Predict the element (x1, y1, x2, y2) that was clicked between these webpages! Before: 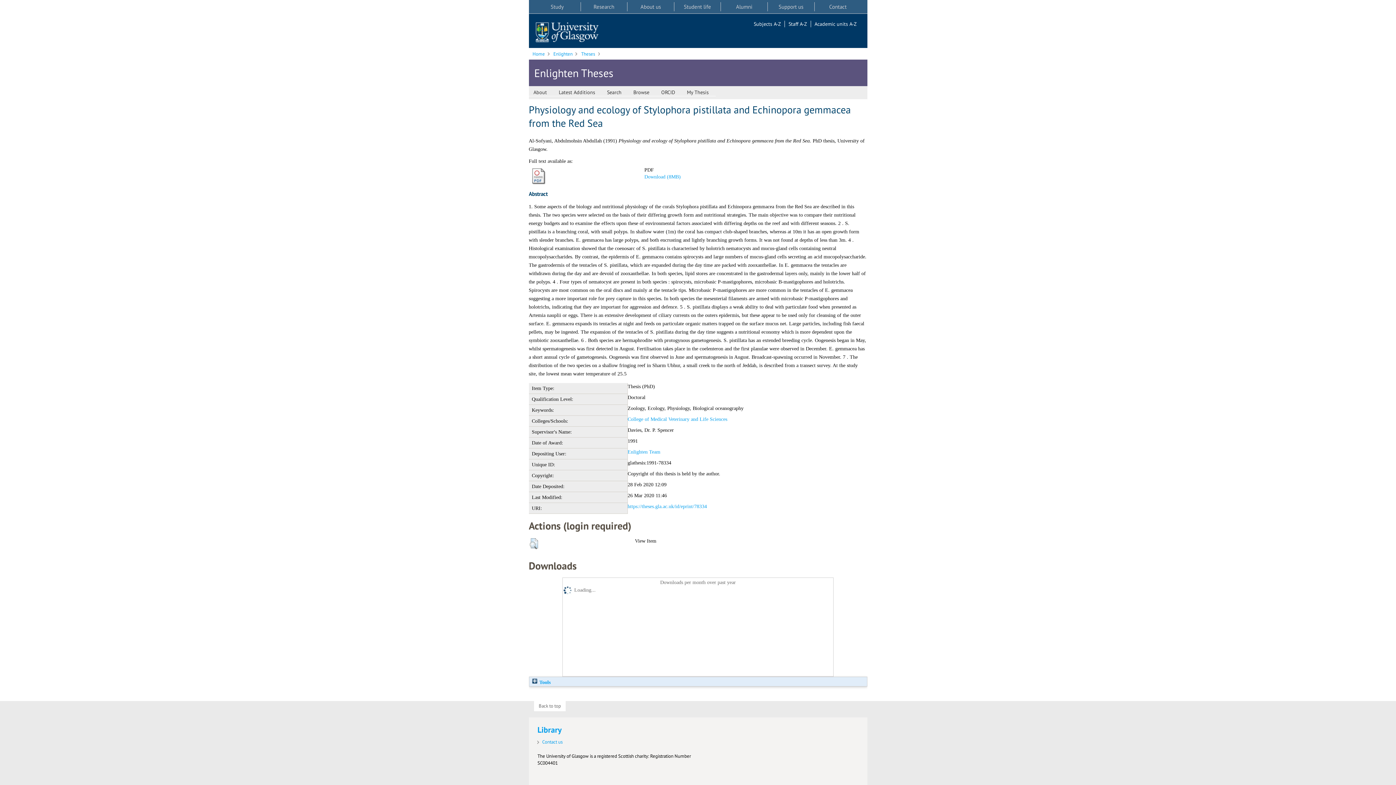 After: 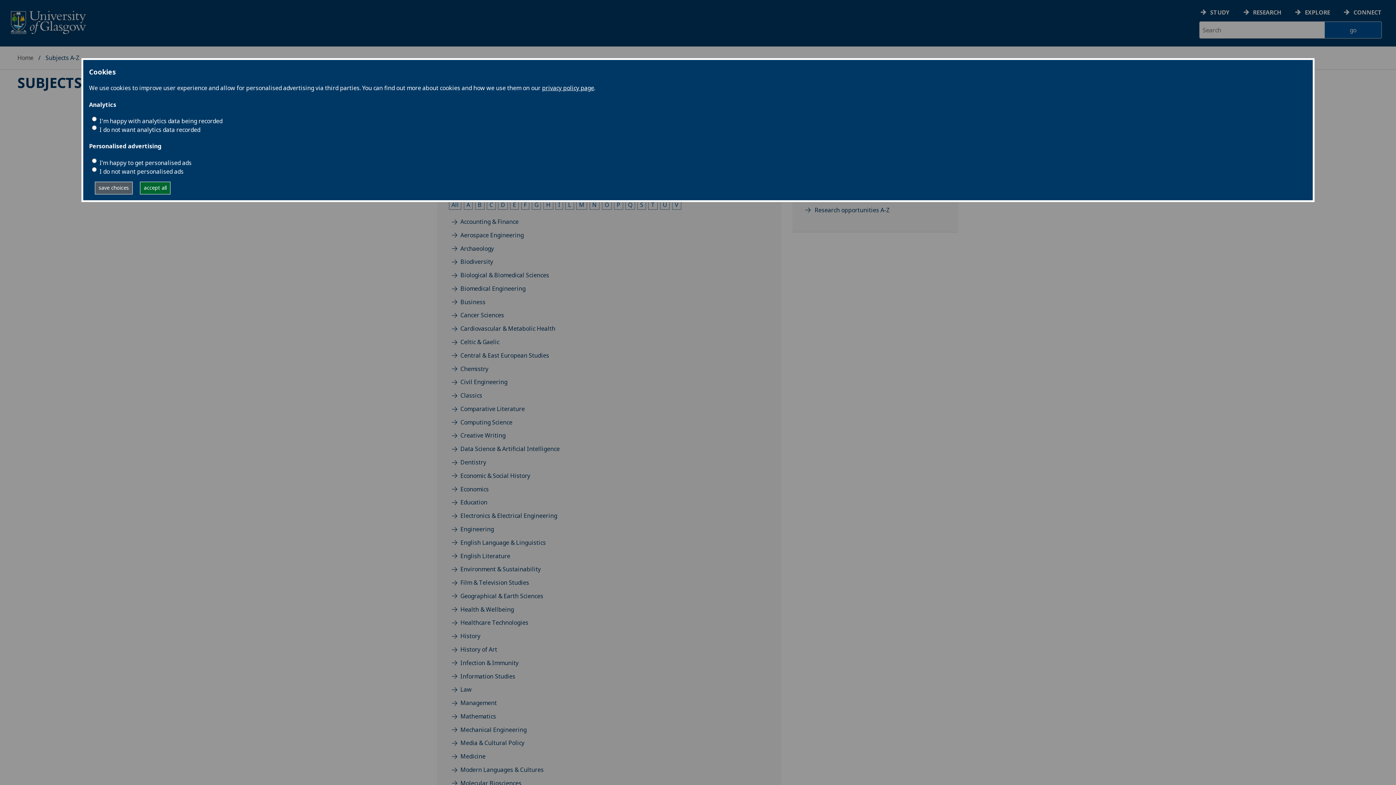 Action: bbox: (753, 20, 785, 27) label: Subjects A-Z